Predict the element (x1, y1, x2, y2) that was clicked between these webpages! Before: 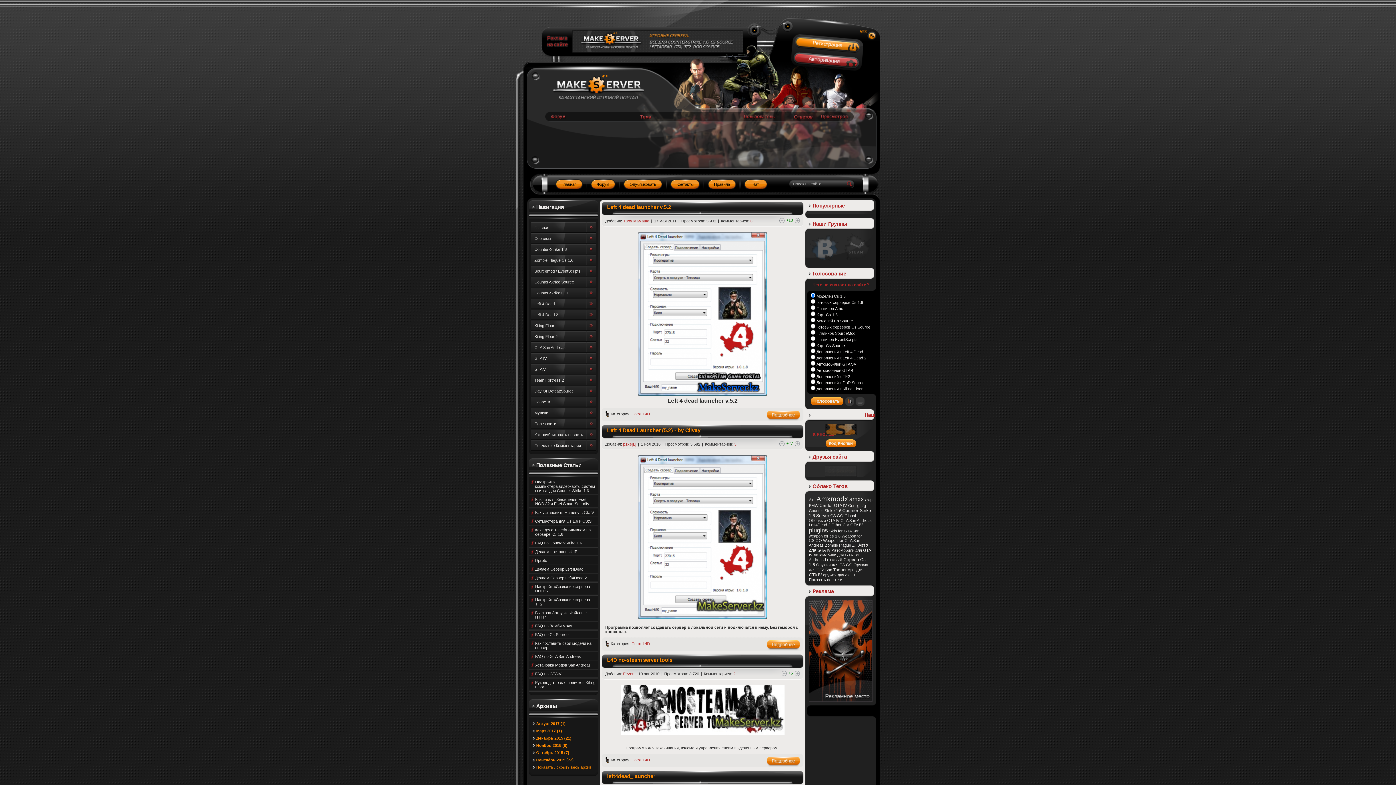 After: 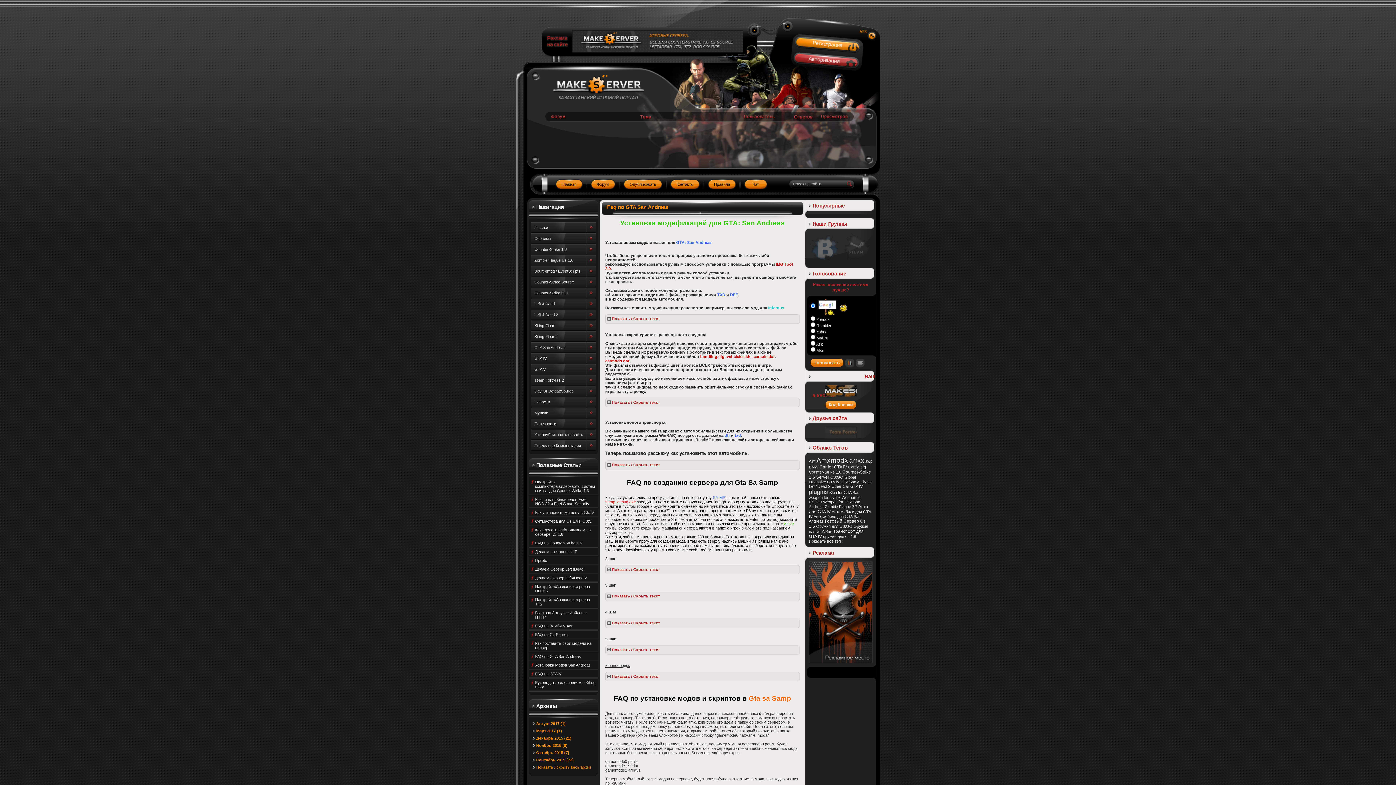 Action: label: FAQ по GTA San Andreas bbox: (530, 654, 596, 658)